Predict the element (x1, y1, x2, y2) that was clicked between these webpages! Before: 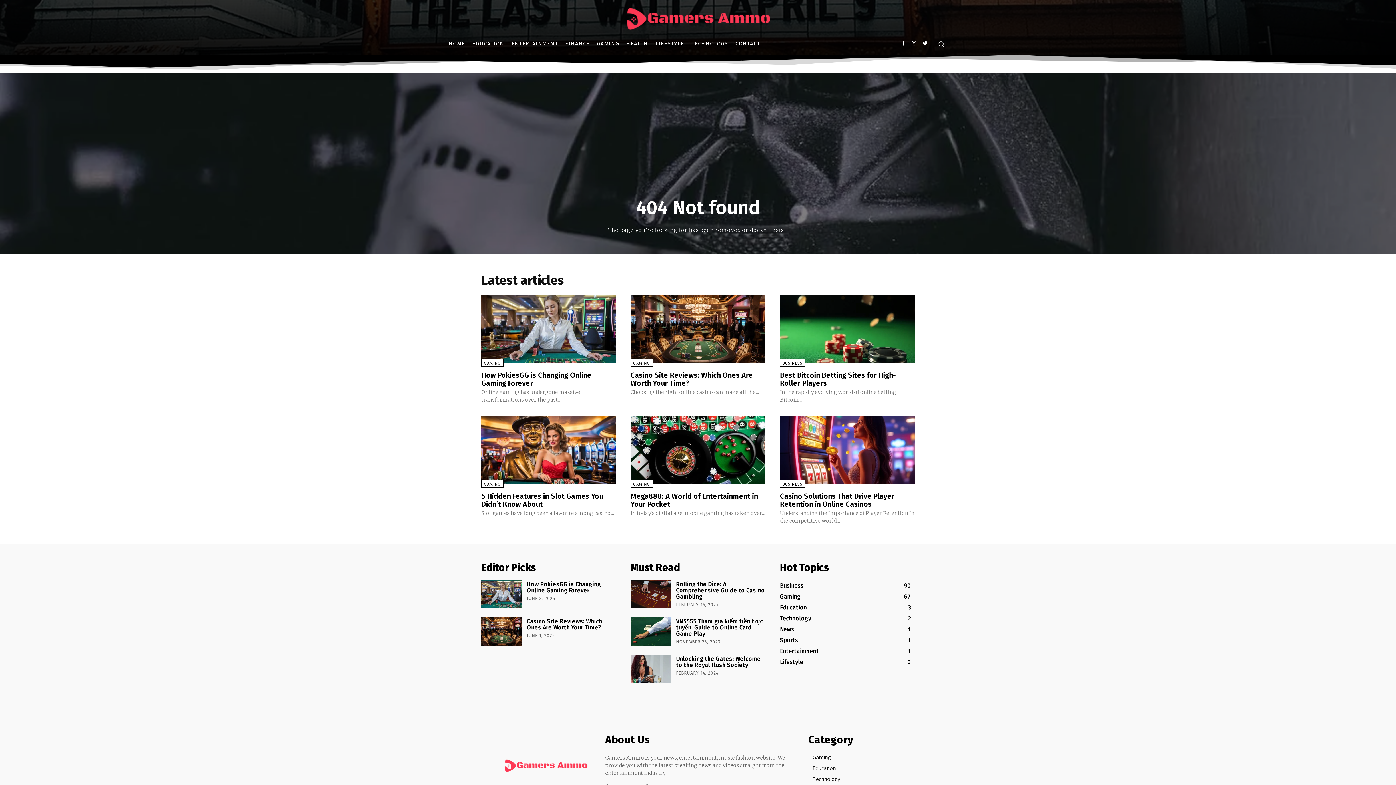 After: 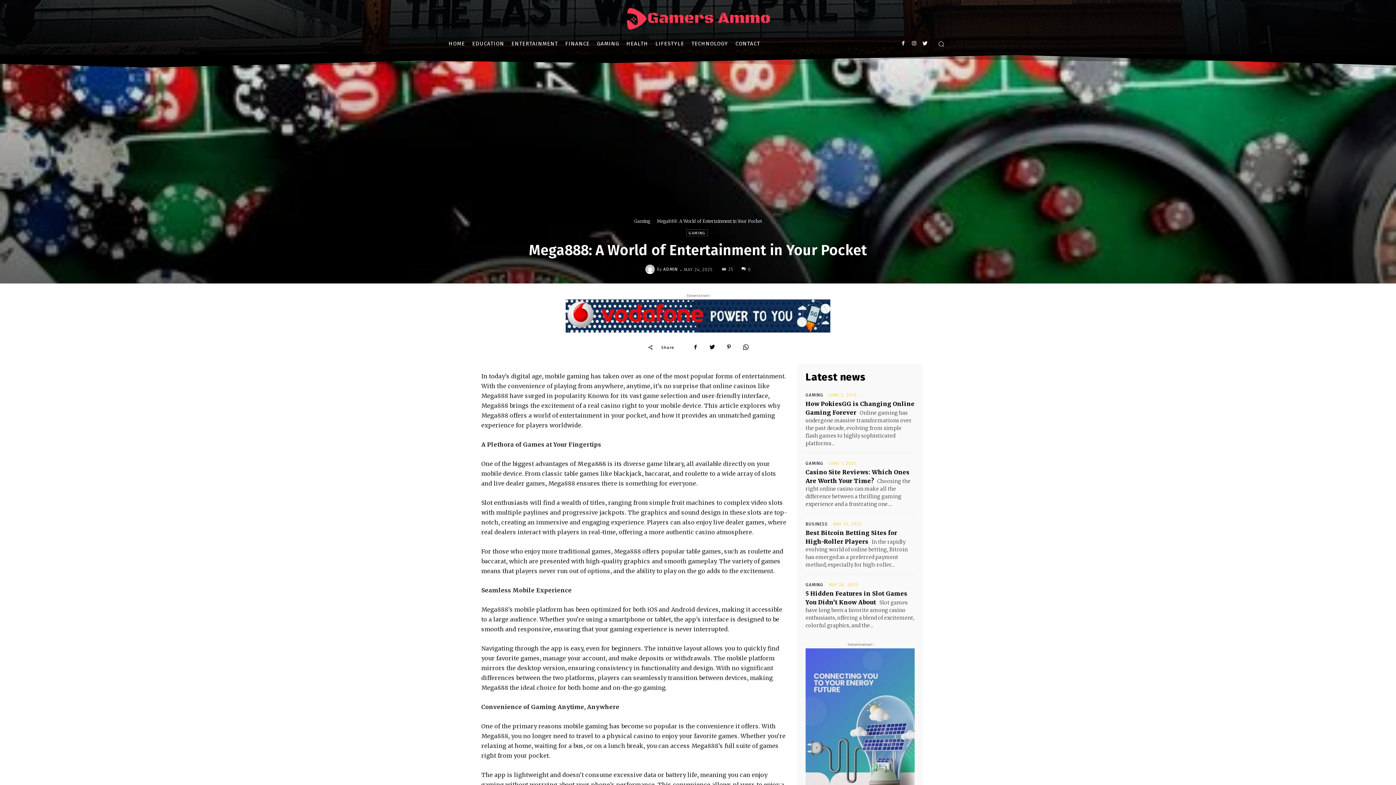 Action: label: Mega888: A World of Entertainment in Your Pocket bbox: (630, 491, 758, 508)